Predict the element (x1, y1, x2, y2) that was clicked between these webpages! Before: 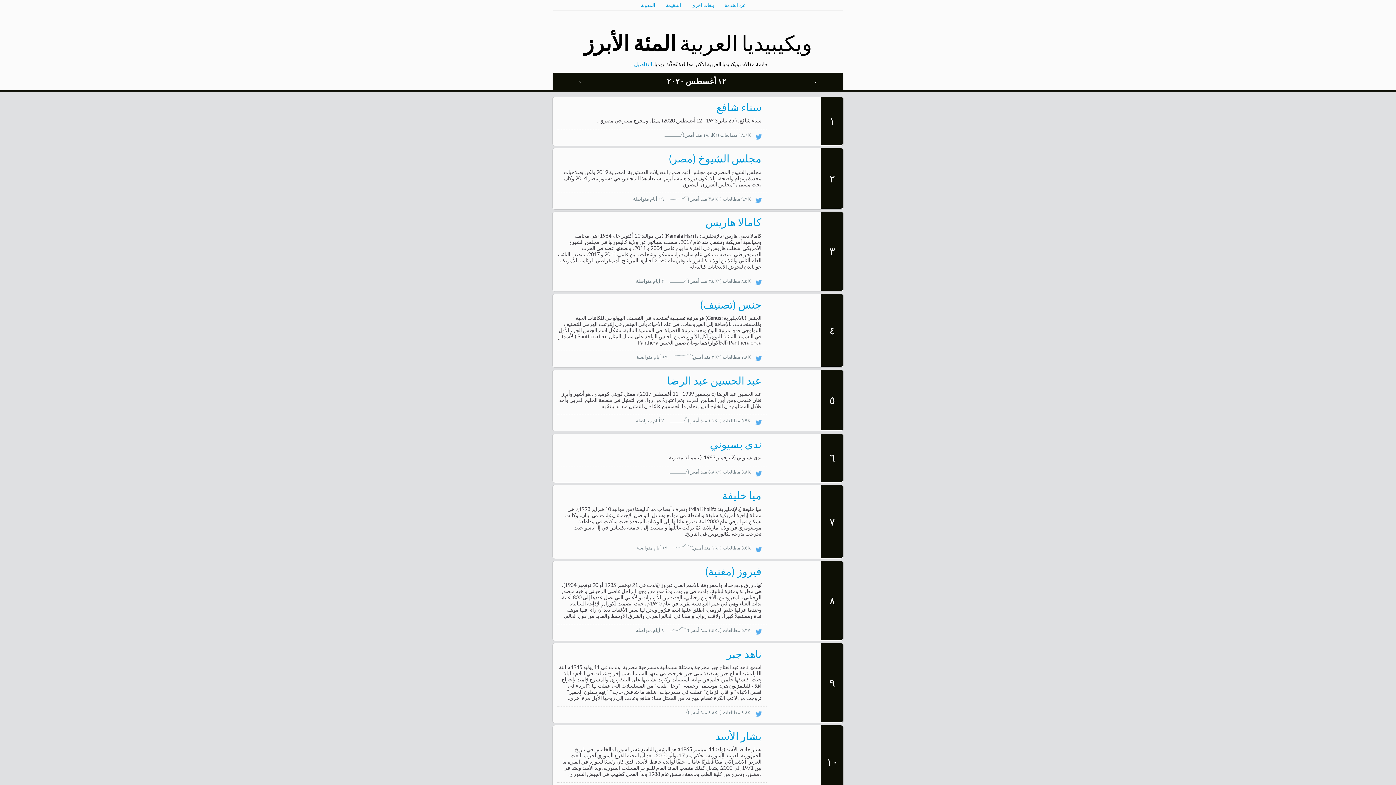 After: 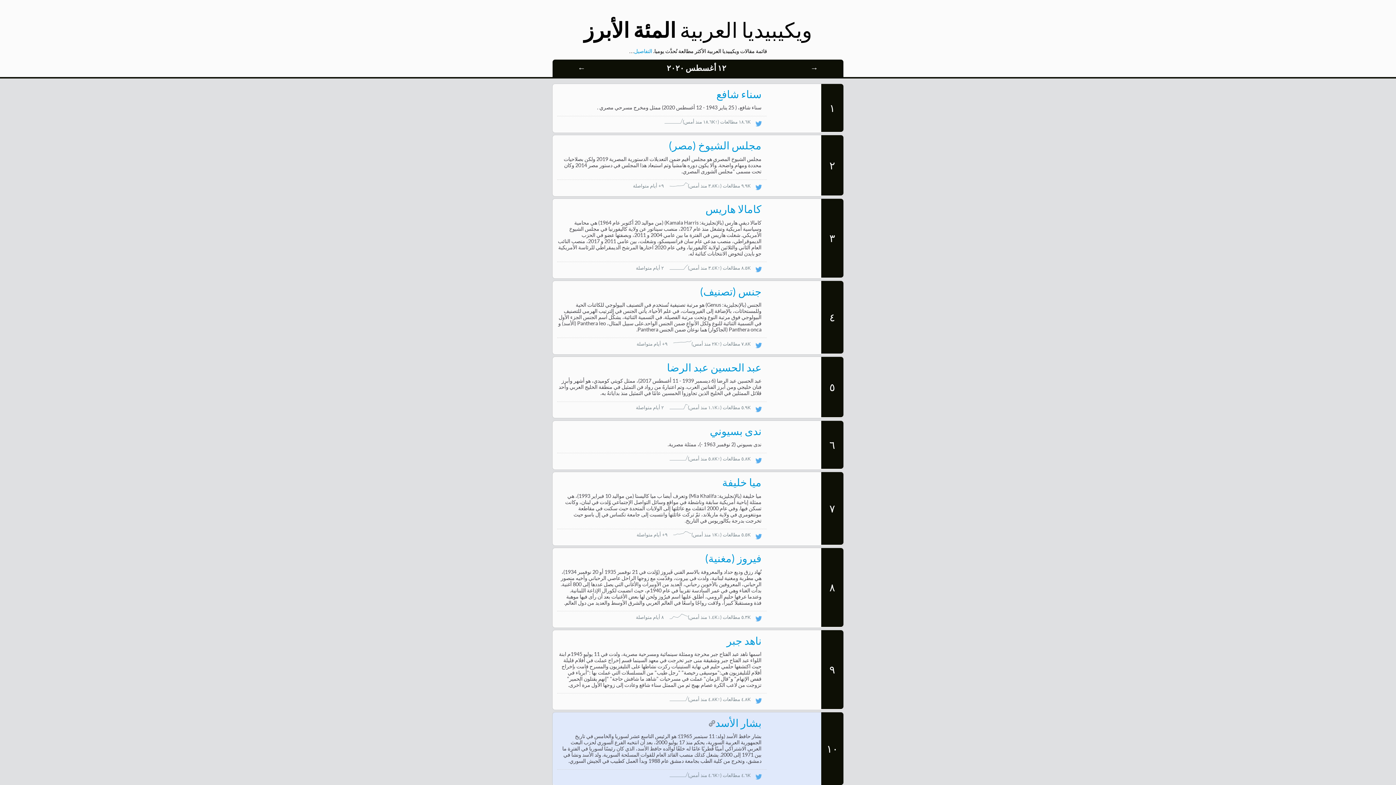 Action: bbox: (766, 725, 821, 798)